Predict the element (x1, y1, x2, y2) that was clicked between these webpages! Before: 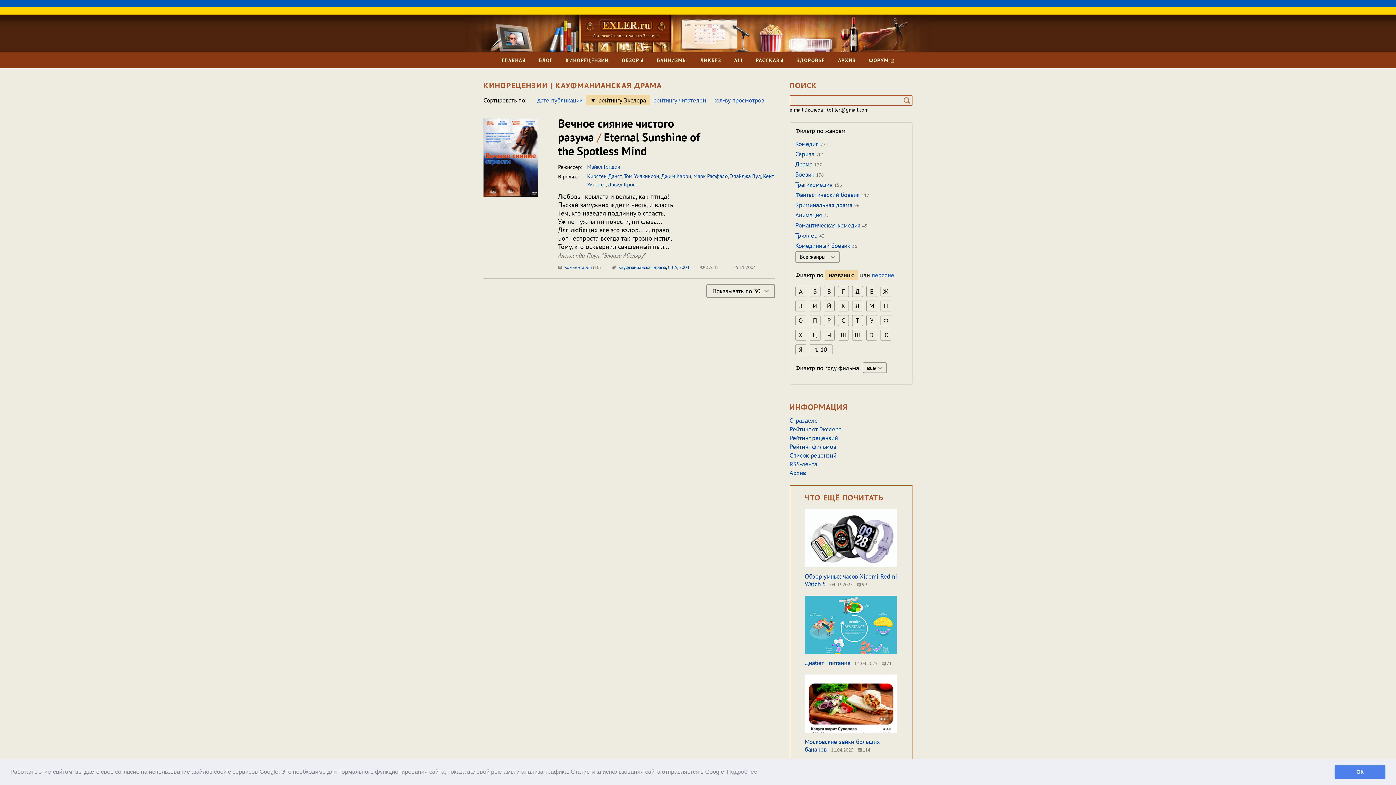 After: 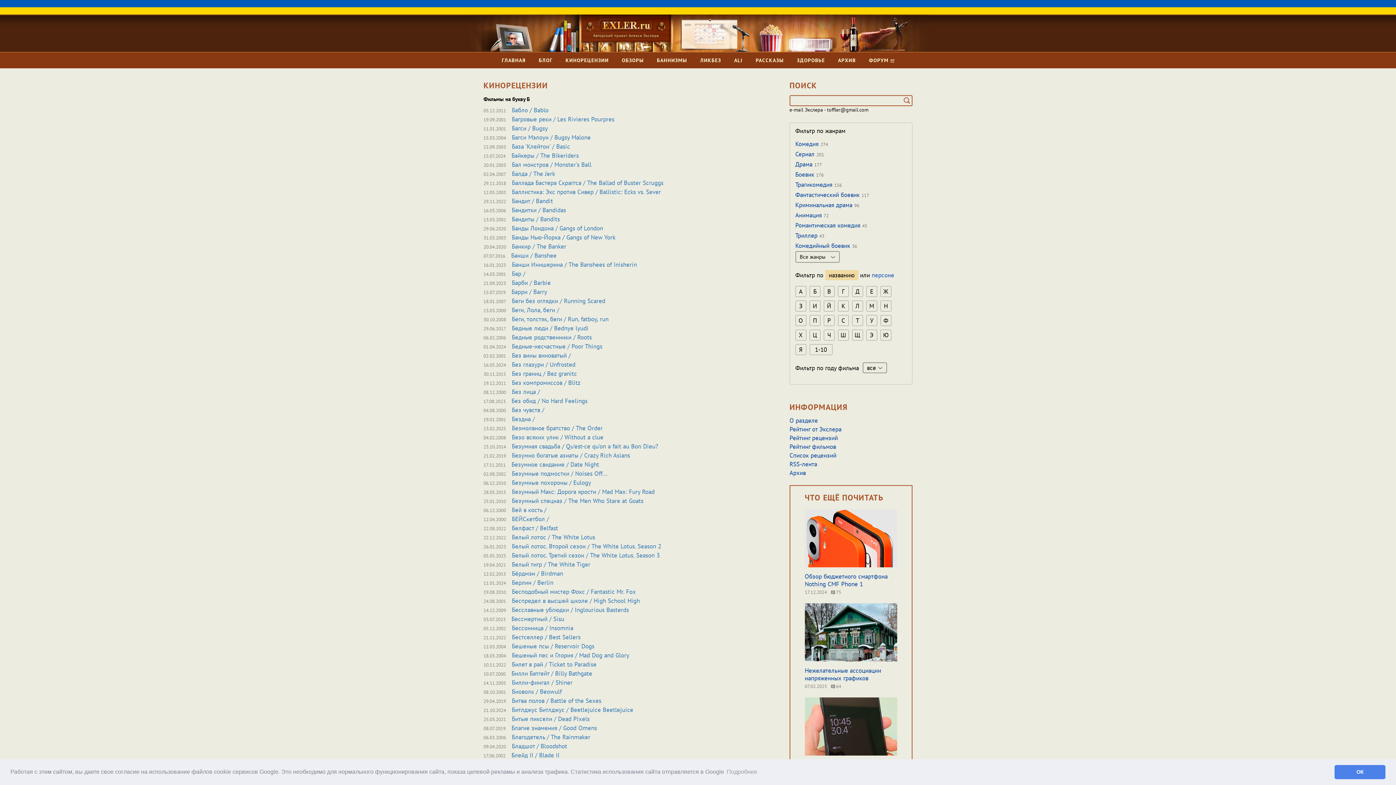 Action: label: Б bbox: (809, 286, 820, 297)